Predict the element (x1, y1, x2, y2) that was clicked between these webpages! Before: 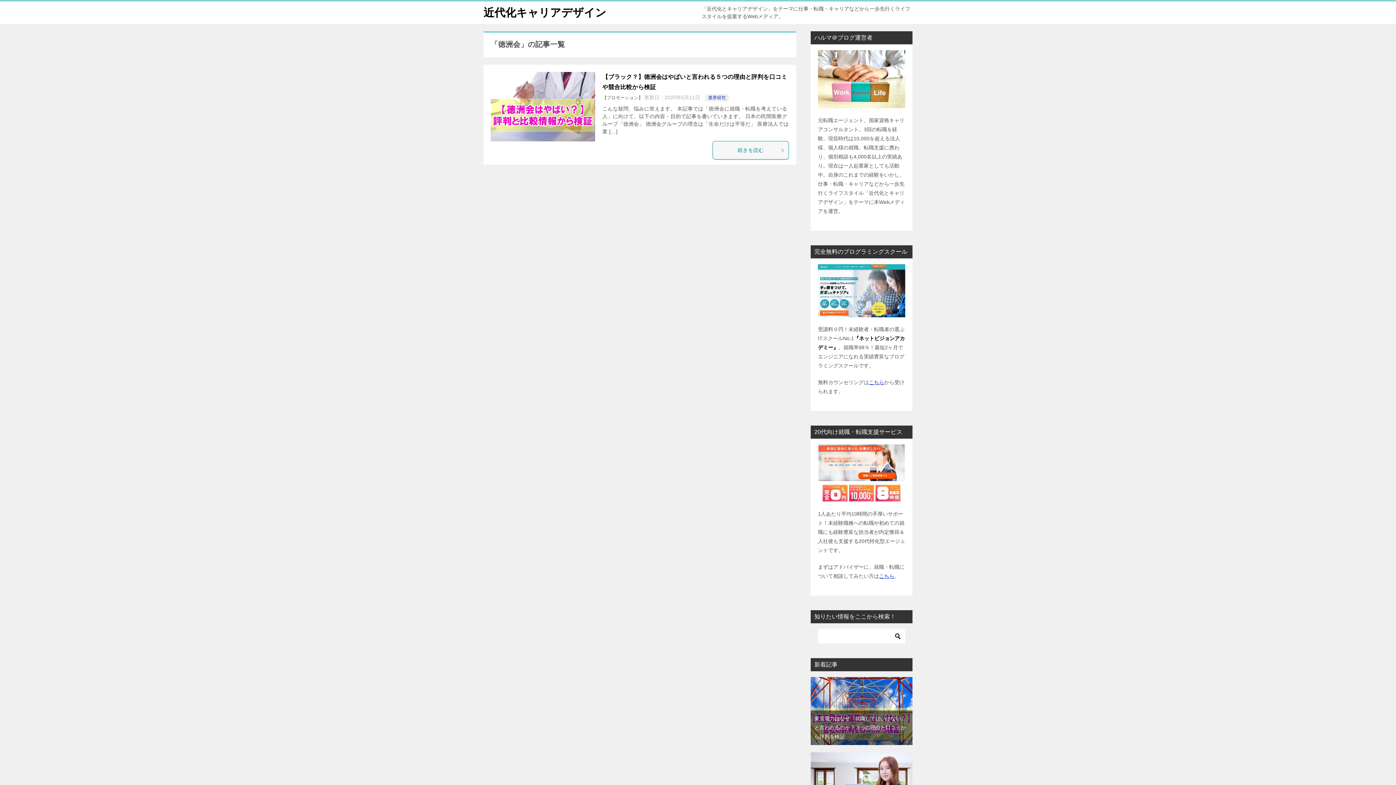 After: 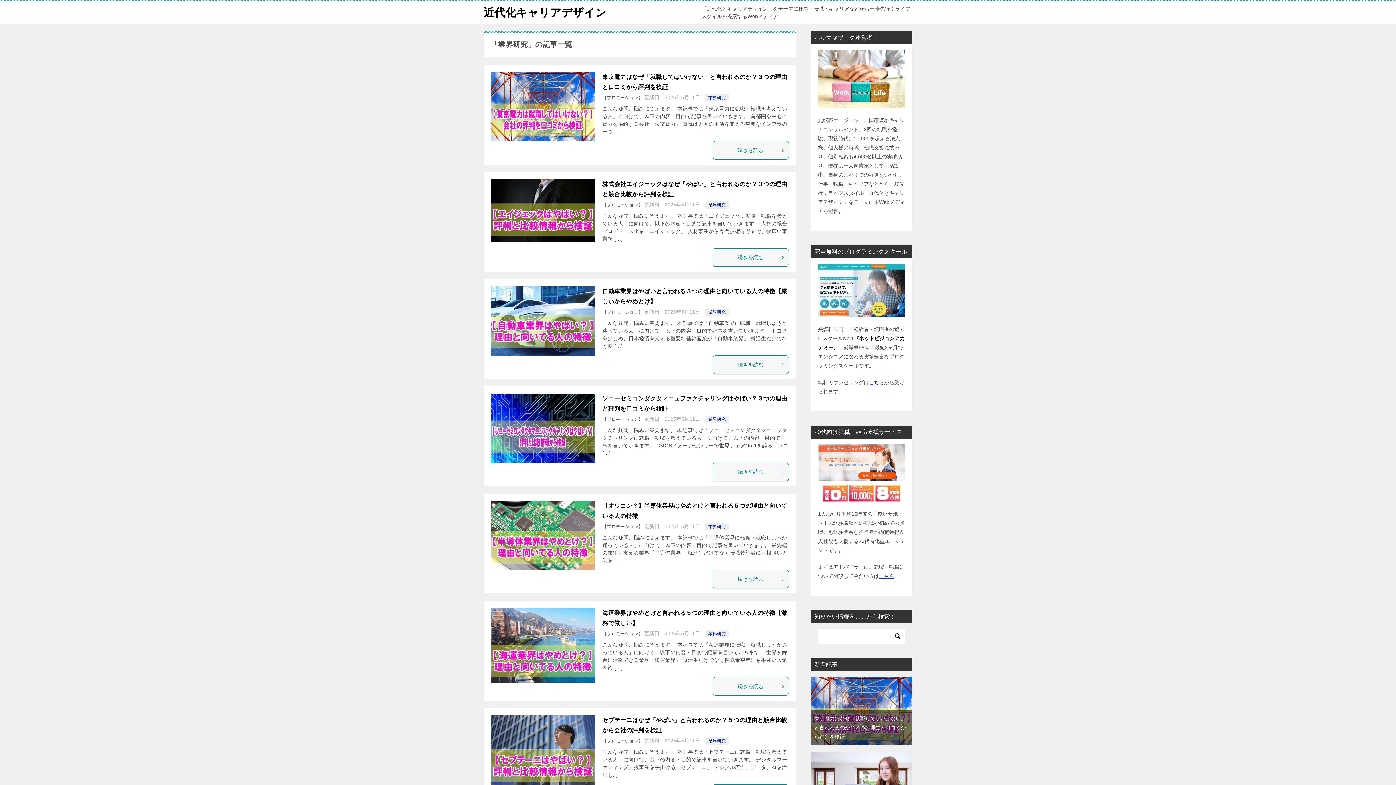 Action: label: 業界研究 bbox: (708, 95, 725, 100)